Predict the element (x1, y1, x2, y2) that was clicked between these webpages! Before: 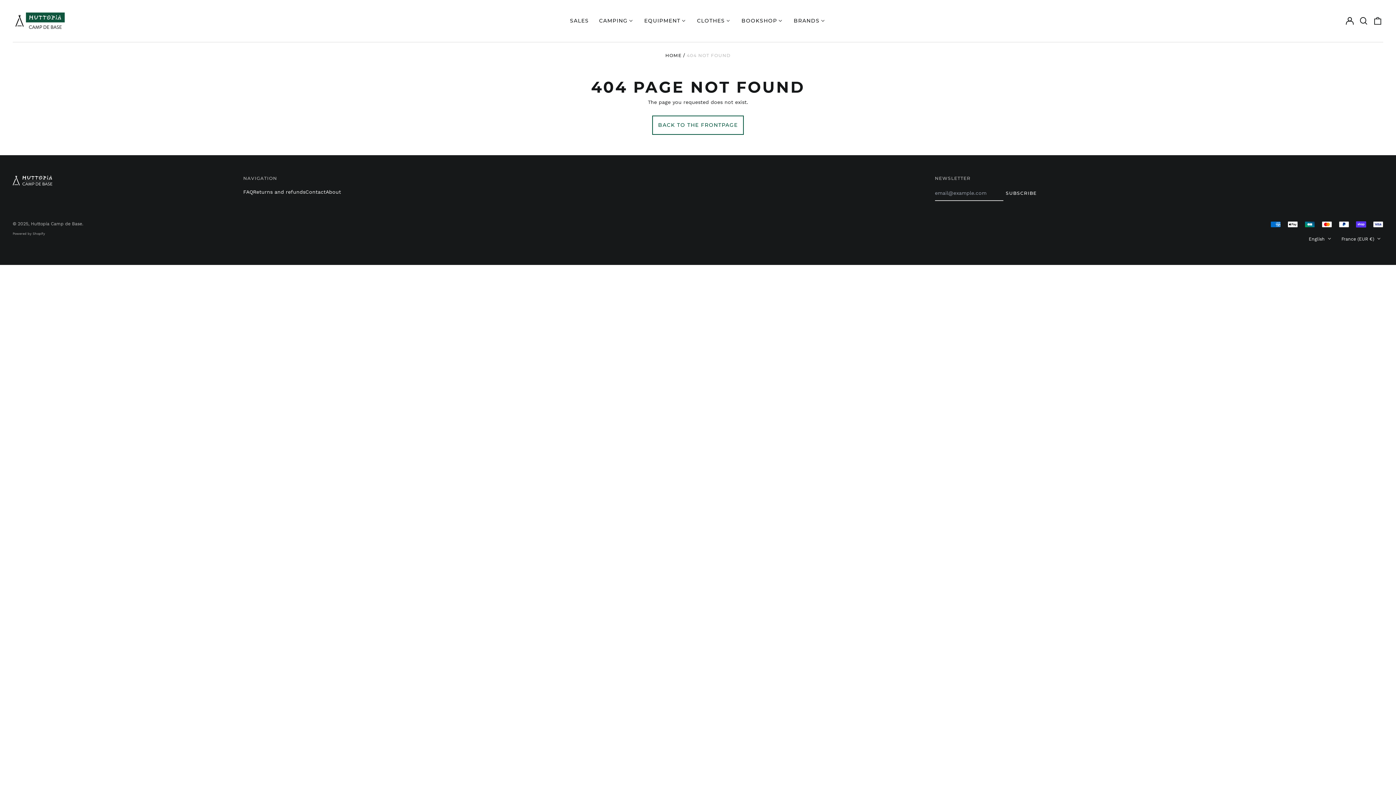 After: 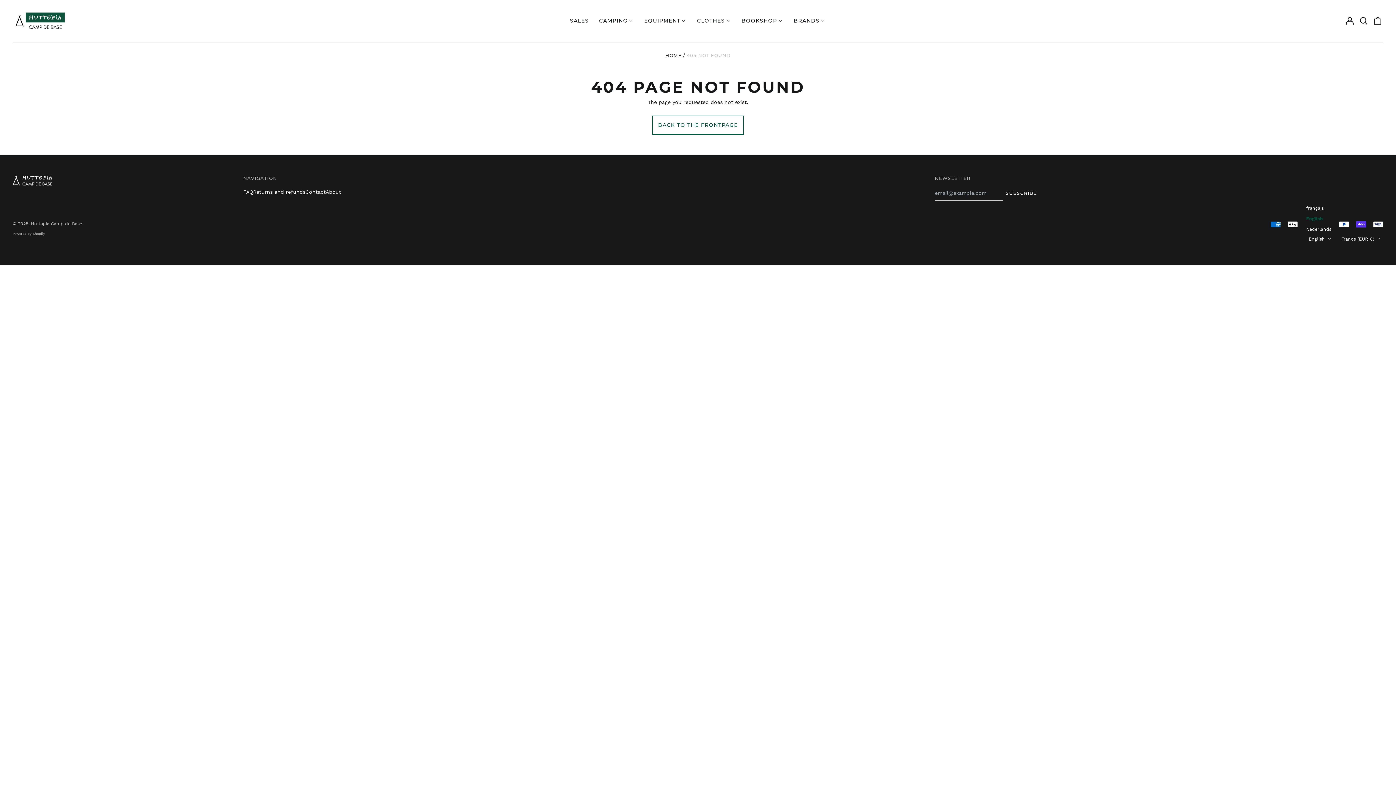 Action: label: English  bbox: (1306, 234, 1334, 244)